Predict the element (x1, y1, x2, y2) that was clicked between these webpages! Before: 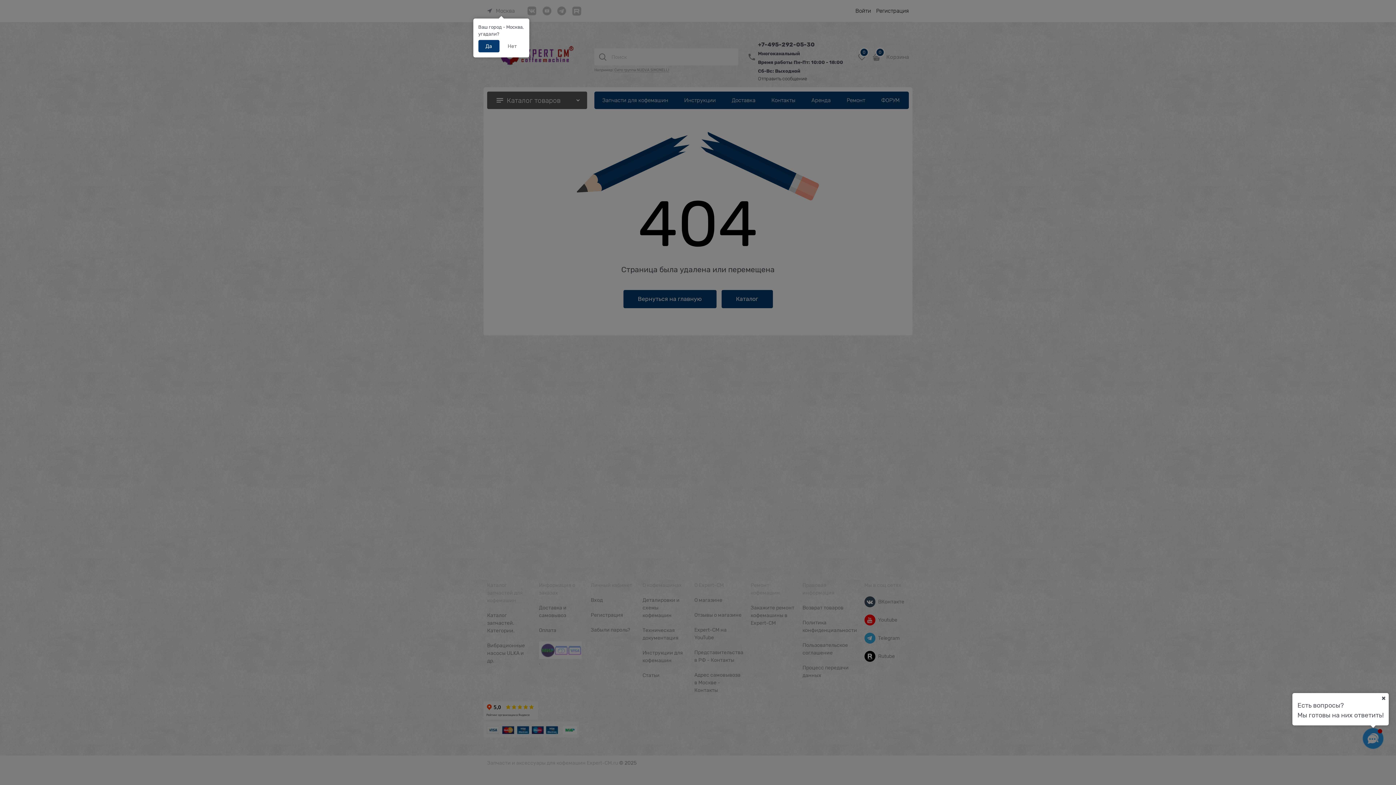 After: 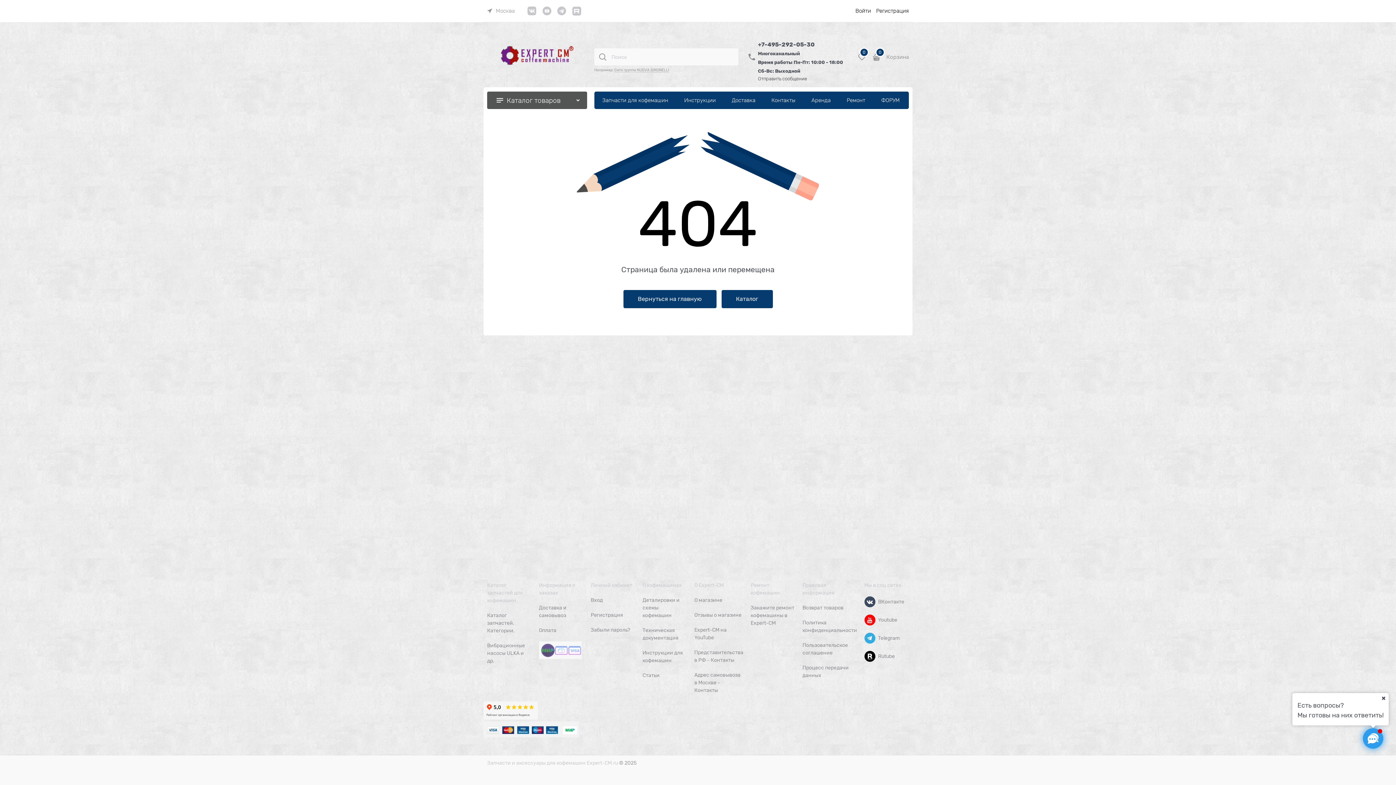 Action: bbox: (478, 40, 499, 52) label: Да